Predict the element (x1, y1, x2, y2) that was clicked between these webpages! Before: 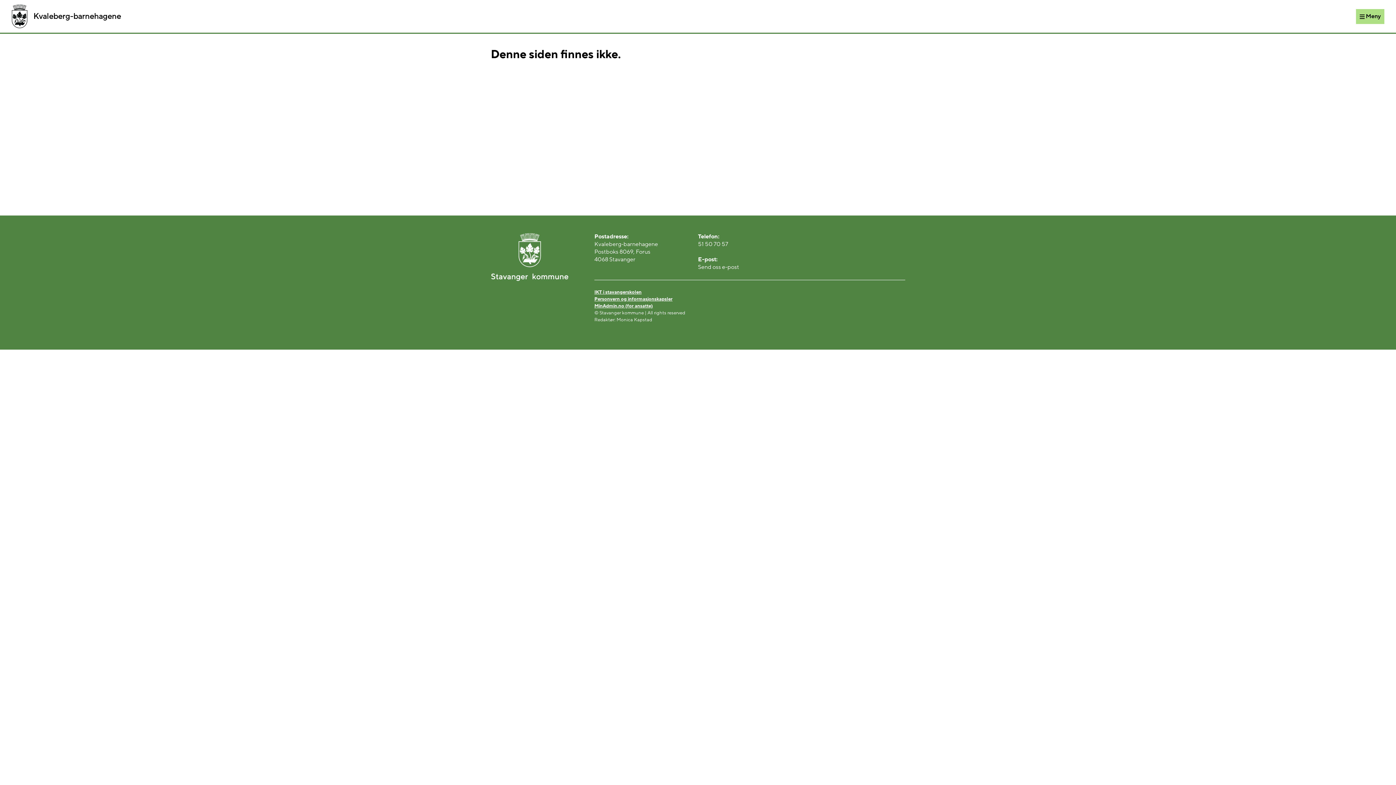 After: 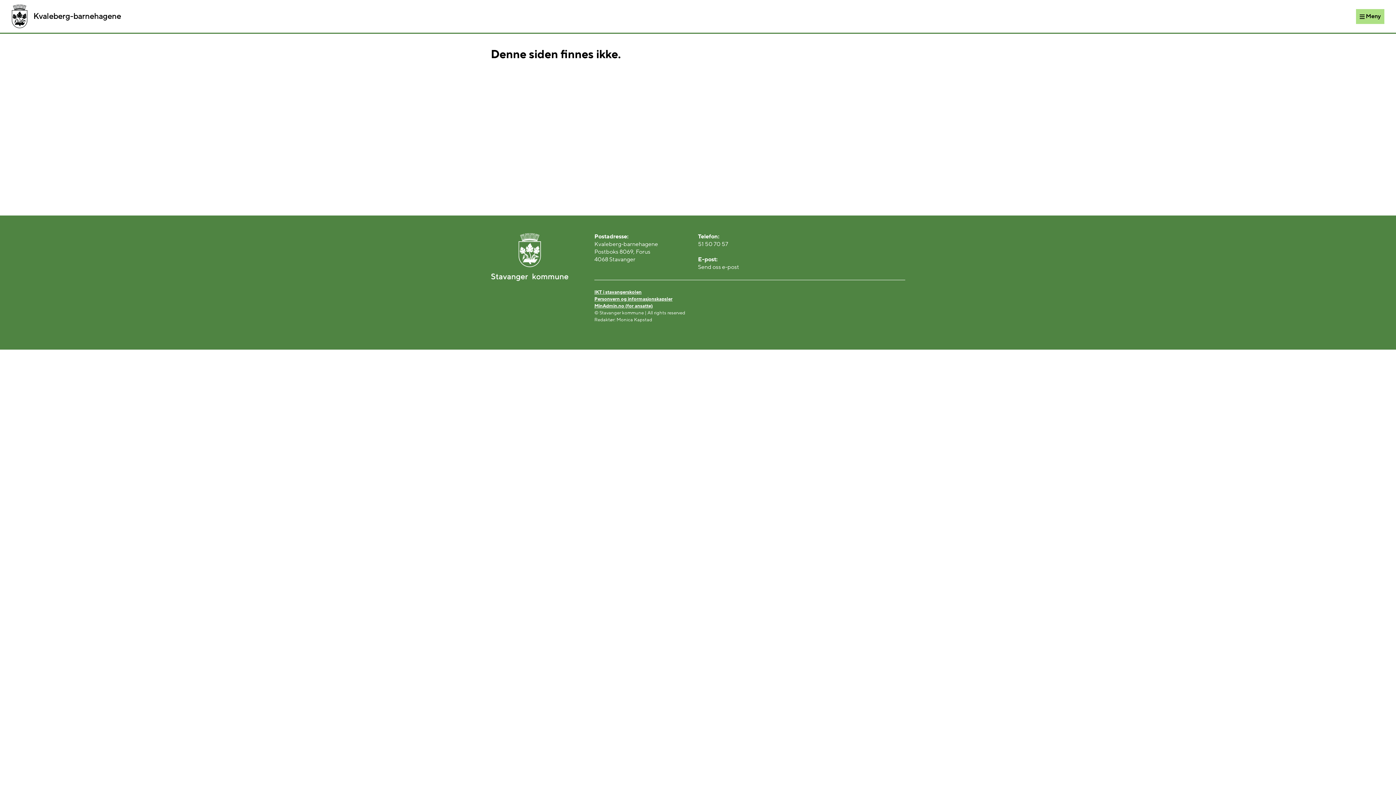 Action: label: MinAdmin.no (for ansatte) bbox: (594, 303, 653, 308)